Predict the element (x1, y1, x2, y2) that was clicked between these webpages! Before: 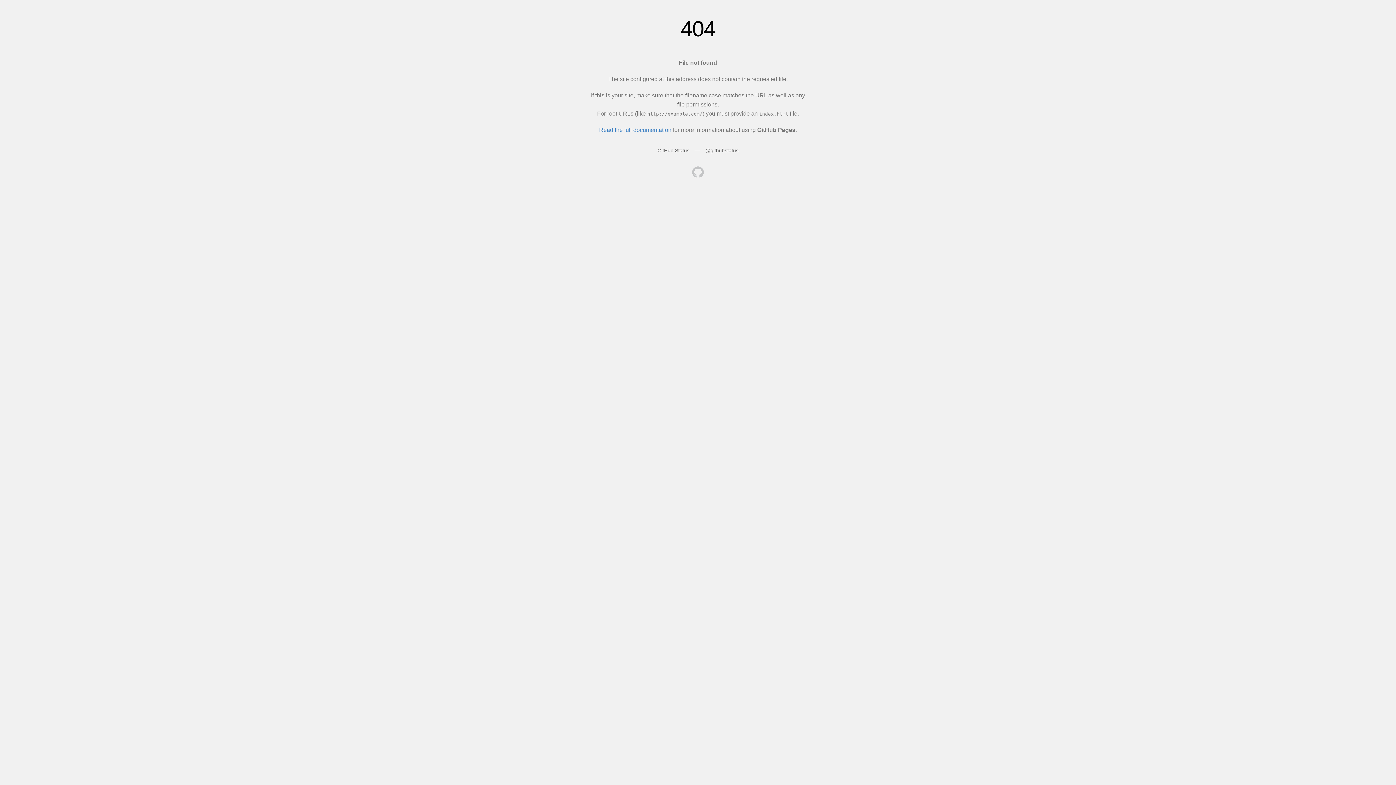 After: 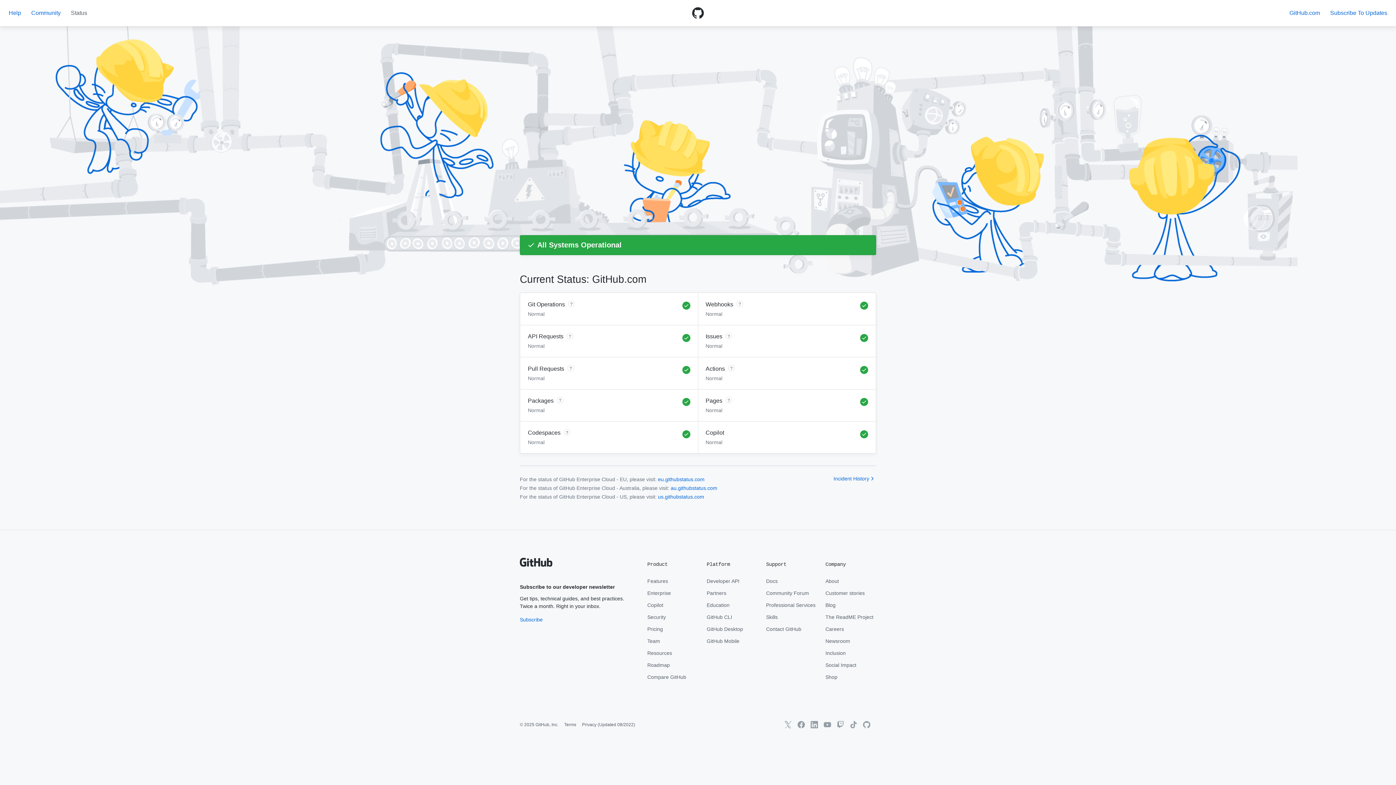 Action: bbox: (657, 147, 689, 153) label: GitHub Status